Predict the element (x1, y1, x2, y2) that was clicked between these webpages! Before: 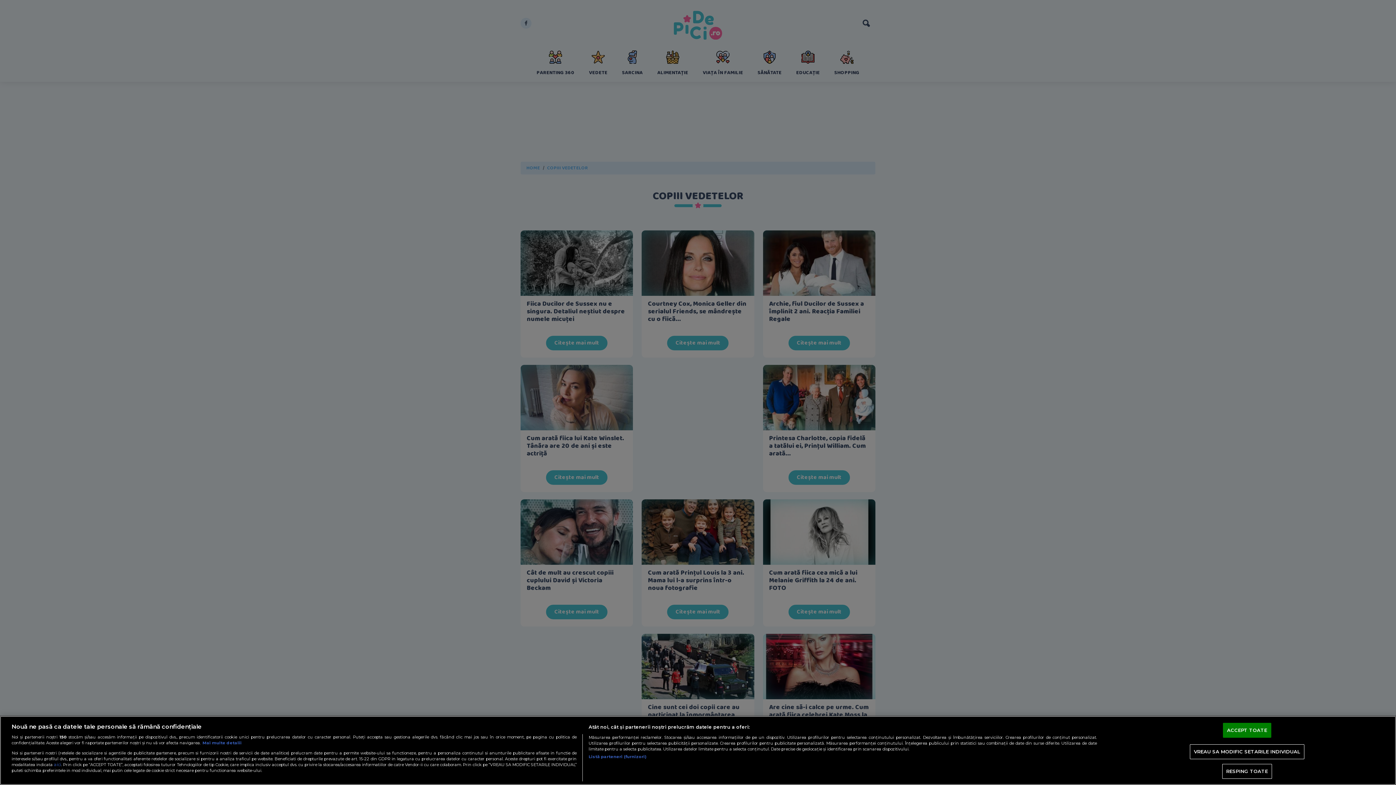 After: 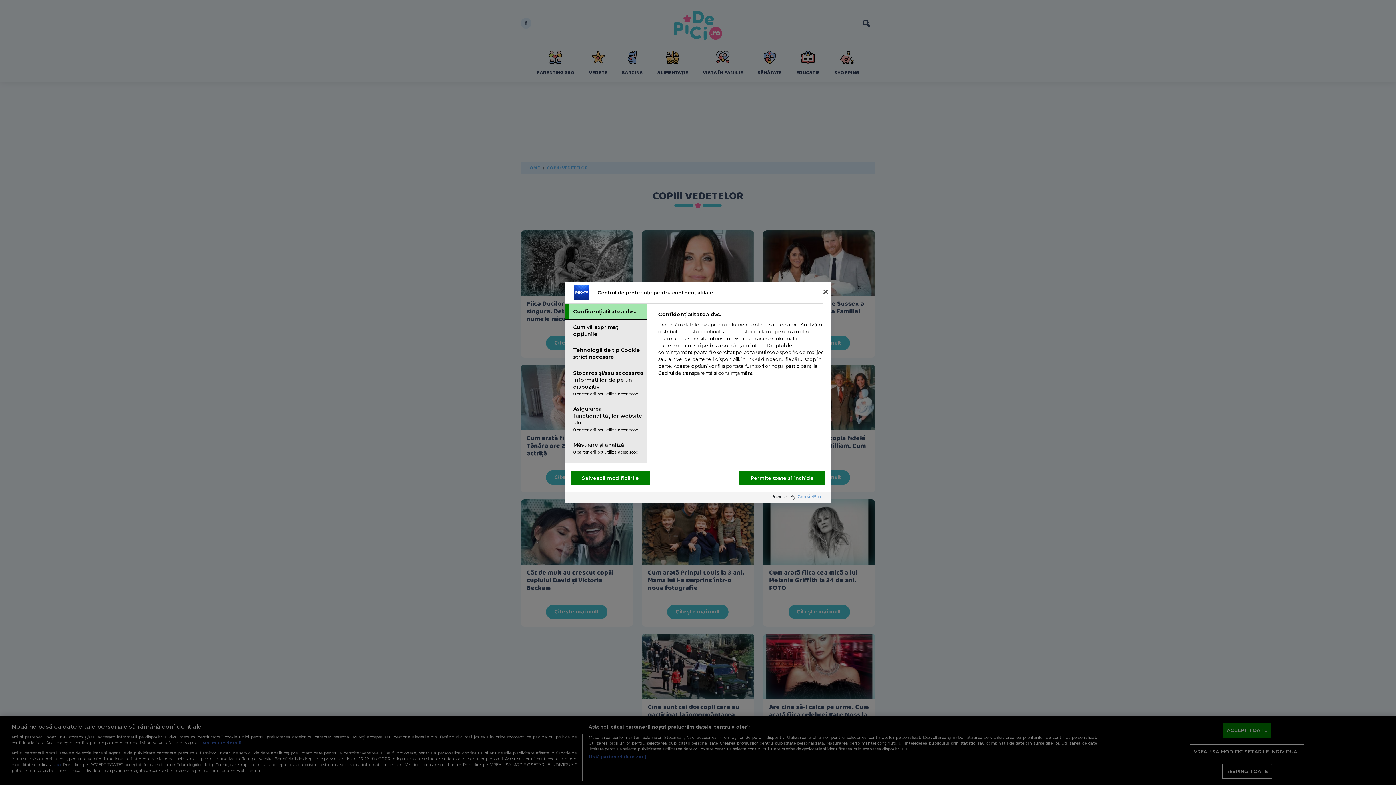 Action: label: VREAU SA MODIFIC SETARILE INDIVIDUAL bbox: (1190, 744, 1304, 759)